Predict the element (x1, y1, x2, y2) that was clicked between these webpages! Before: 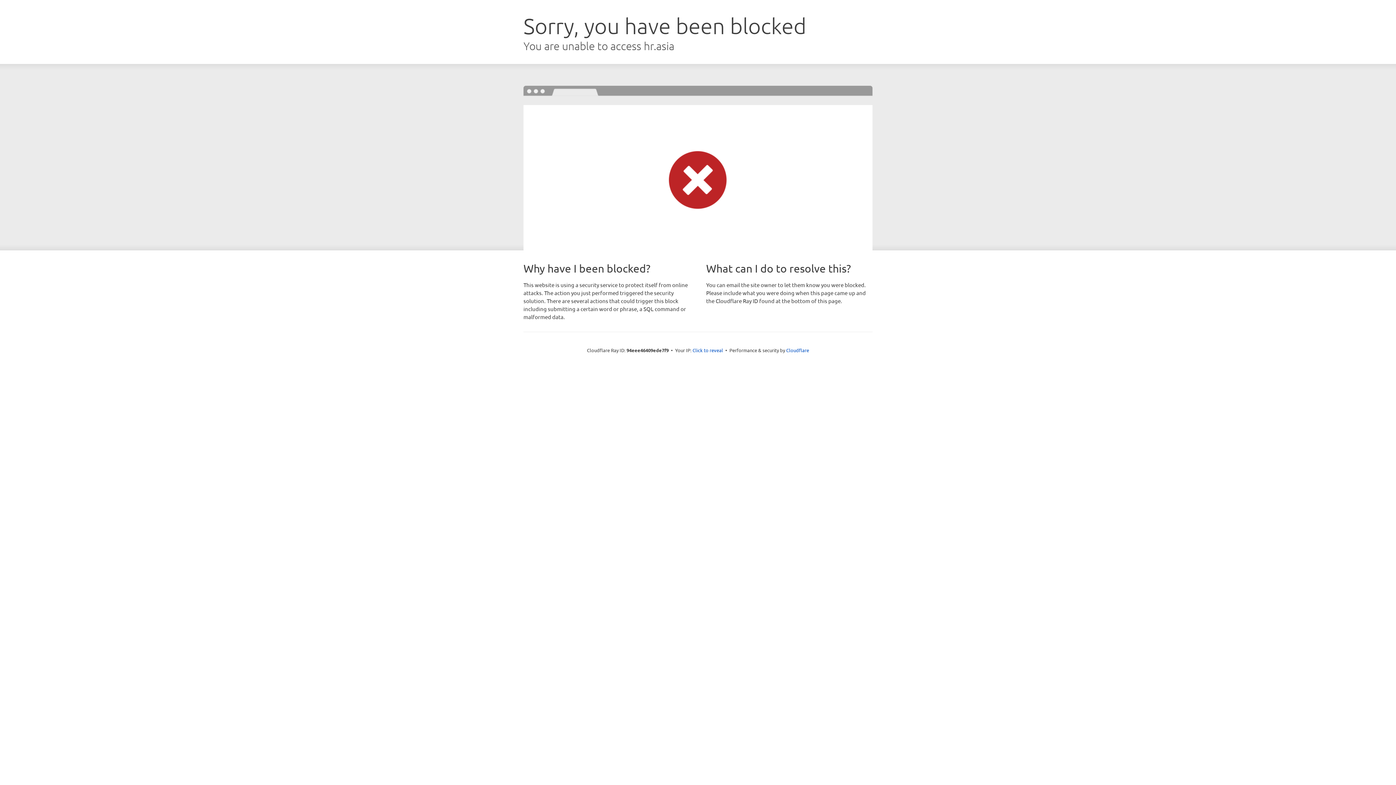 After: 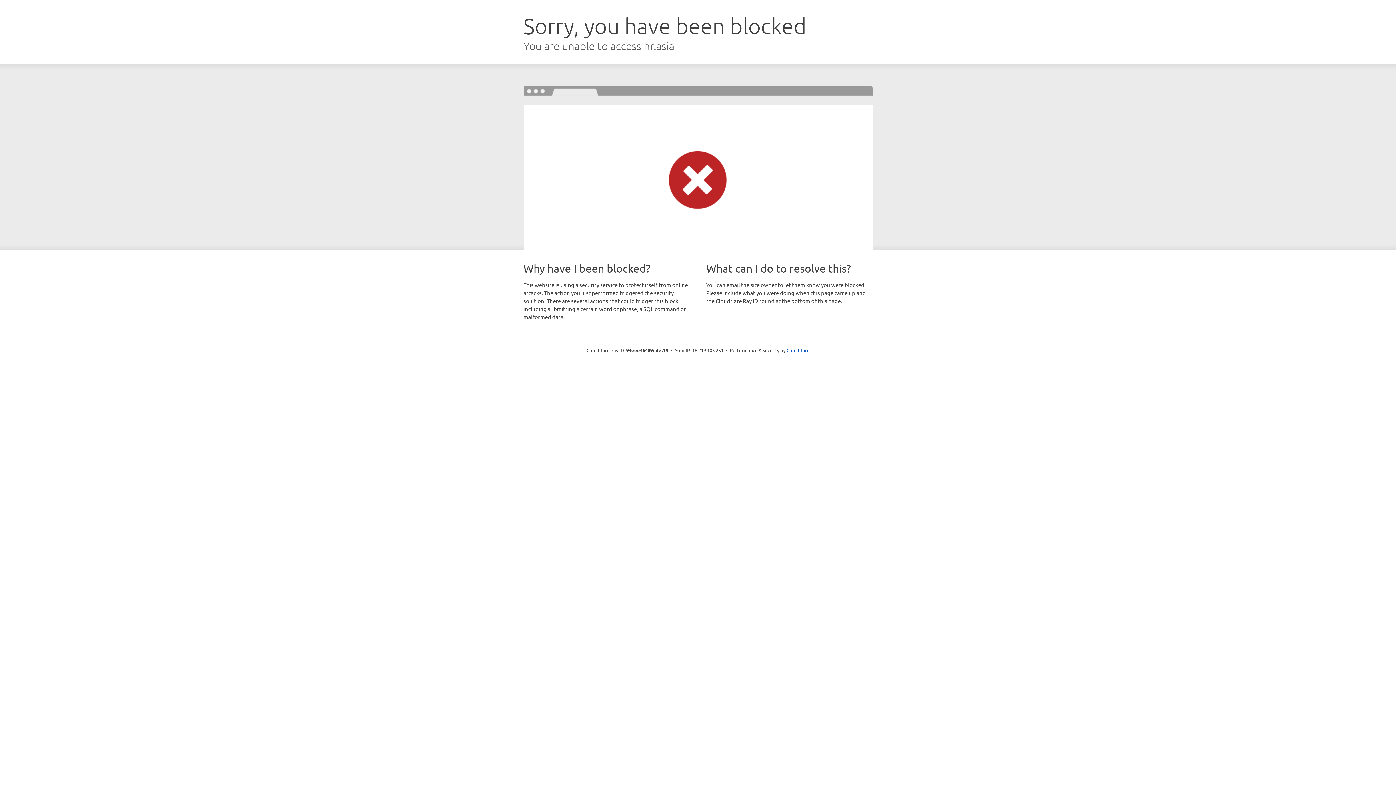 Action: bbox: (692, 346, 723, 353) label: Click to reveal